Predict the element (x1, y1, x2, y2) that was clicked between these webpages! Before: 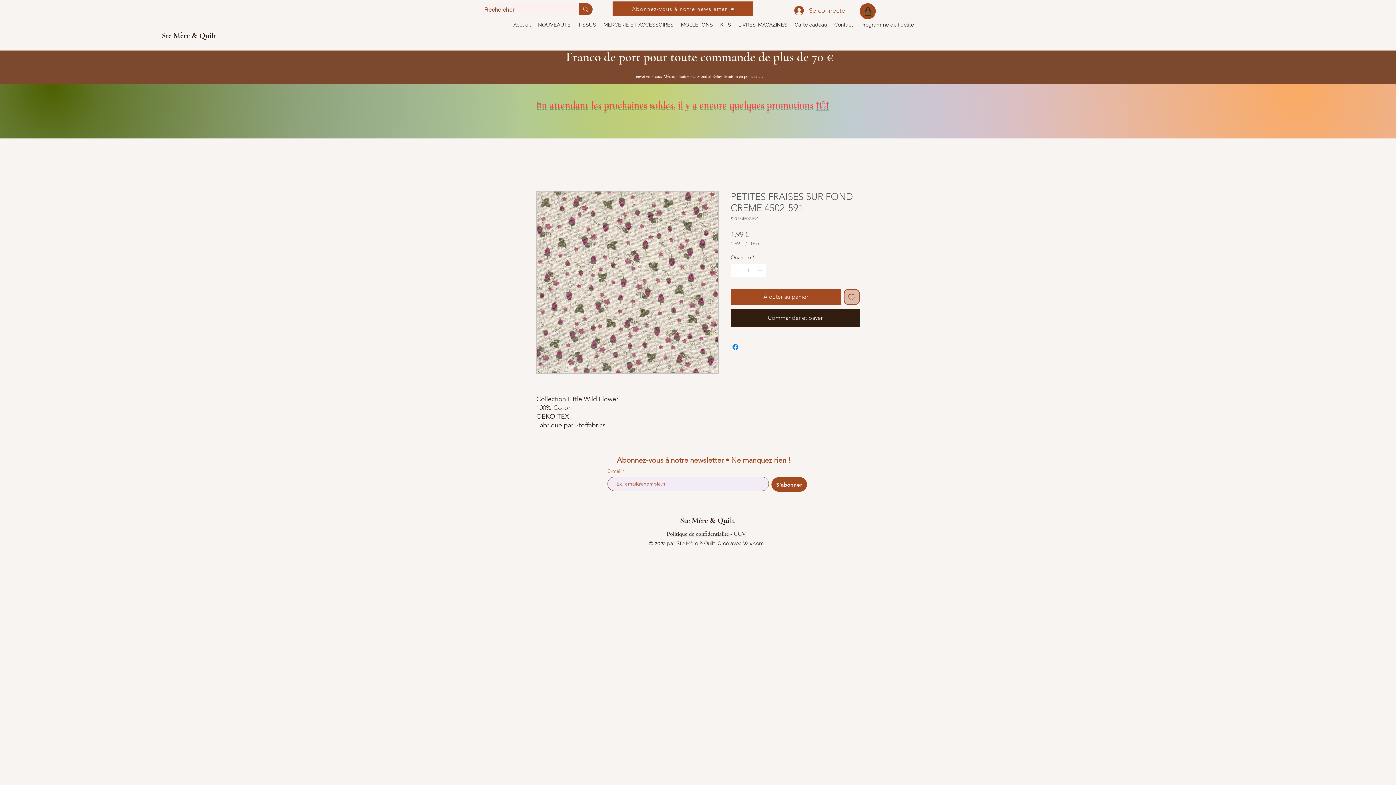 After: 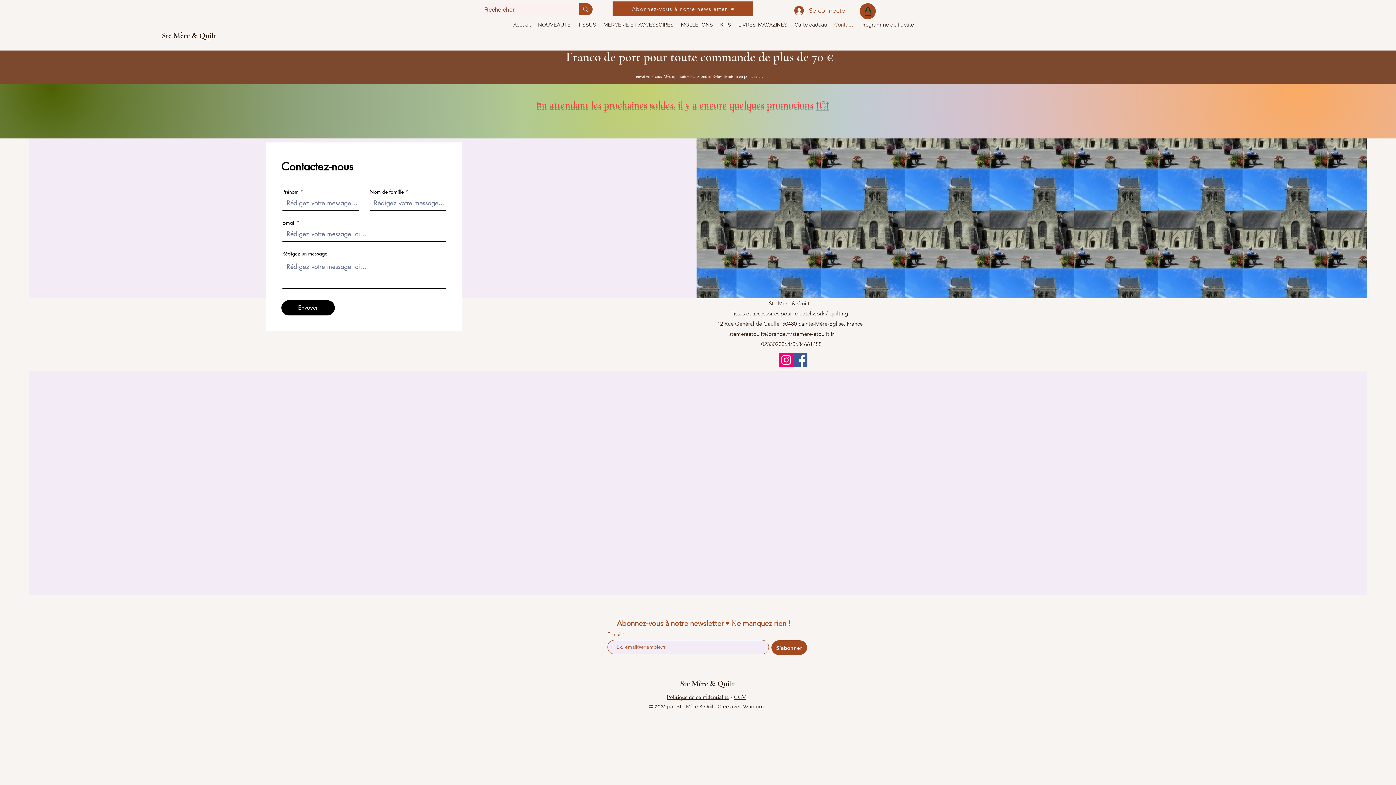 Action: bbox: (830, 12, 857, 37) label: Contact